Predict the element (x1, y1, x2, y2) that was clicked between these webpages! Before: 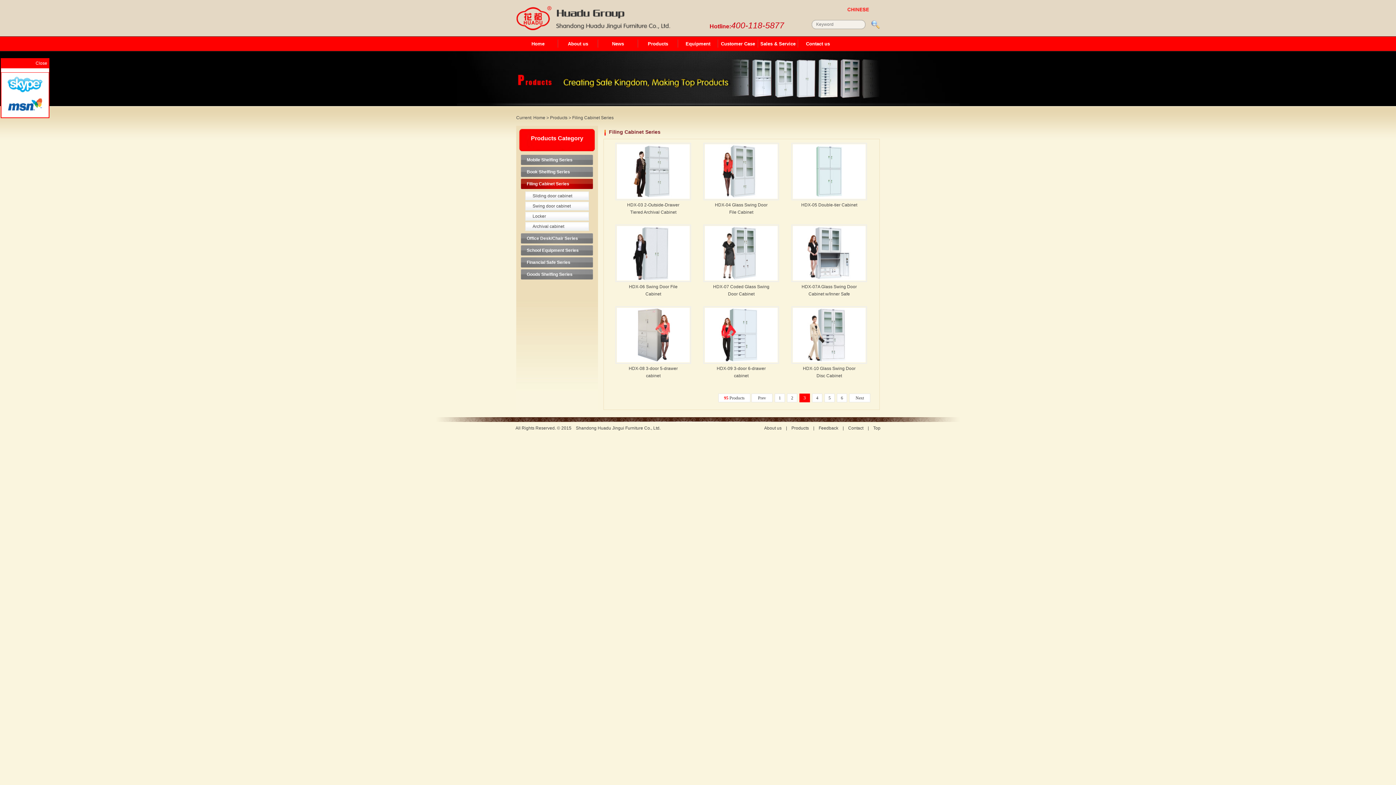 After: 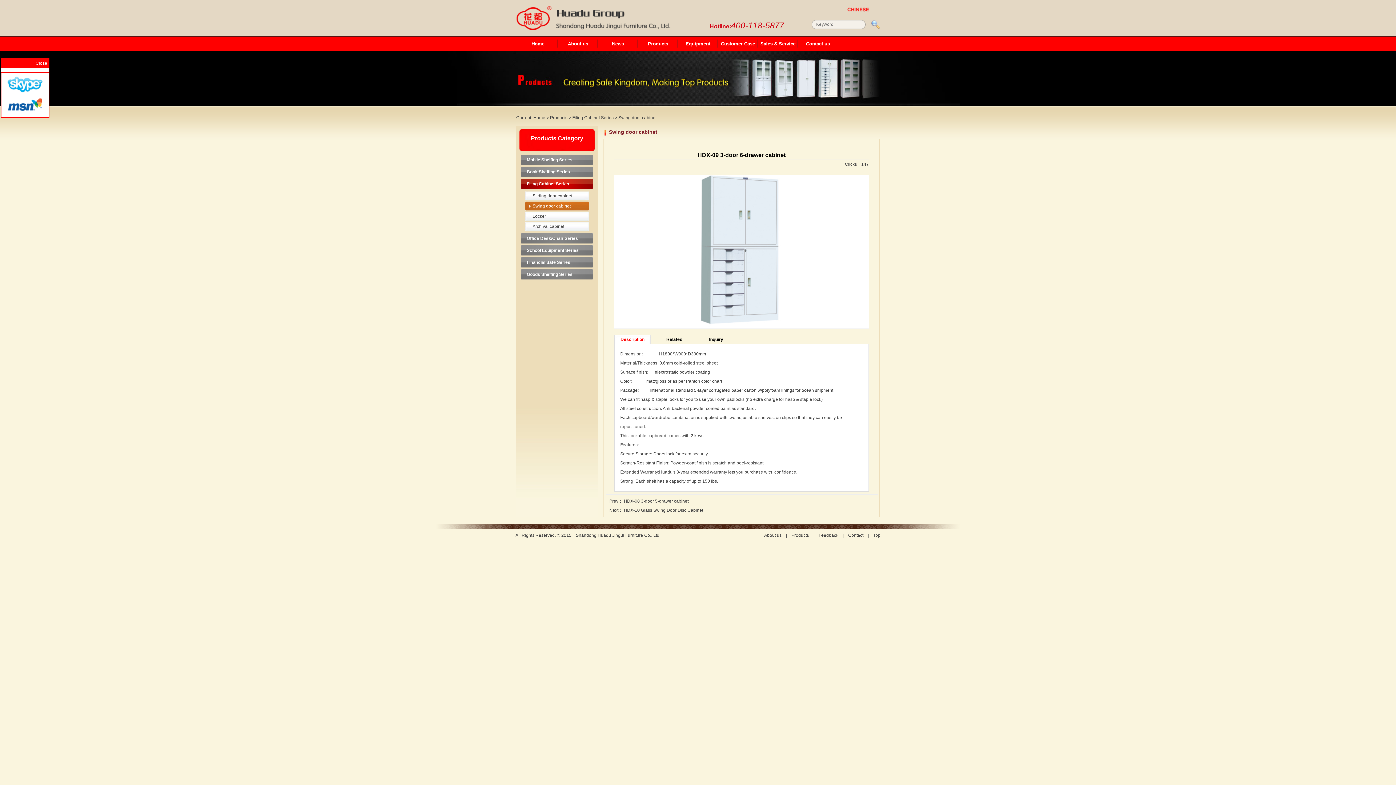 Action: bbox: (711, 364, 771, 379) label: HDX-09 3-door 6-drawer cabinet